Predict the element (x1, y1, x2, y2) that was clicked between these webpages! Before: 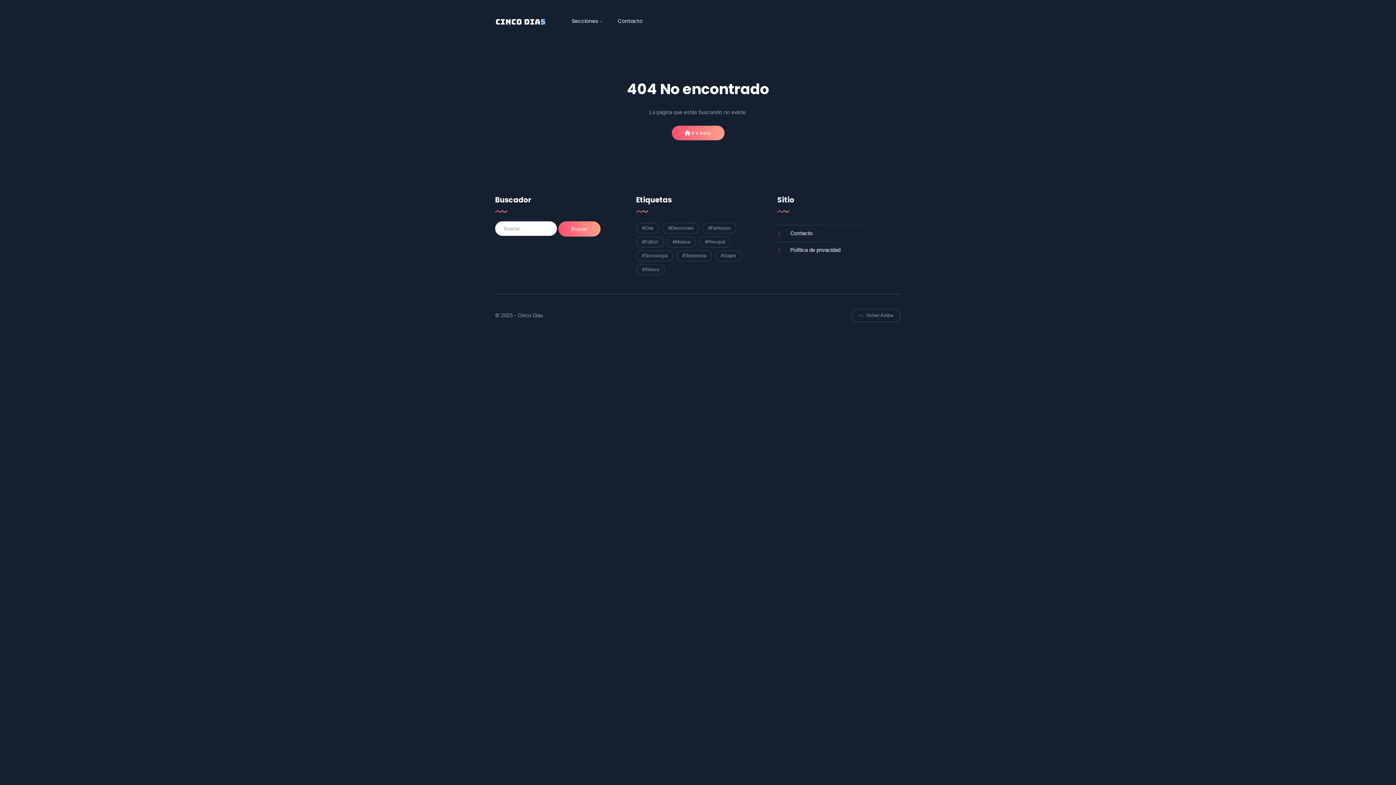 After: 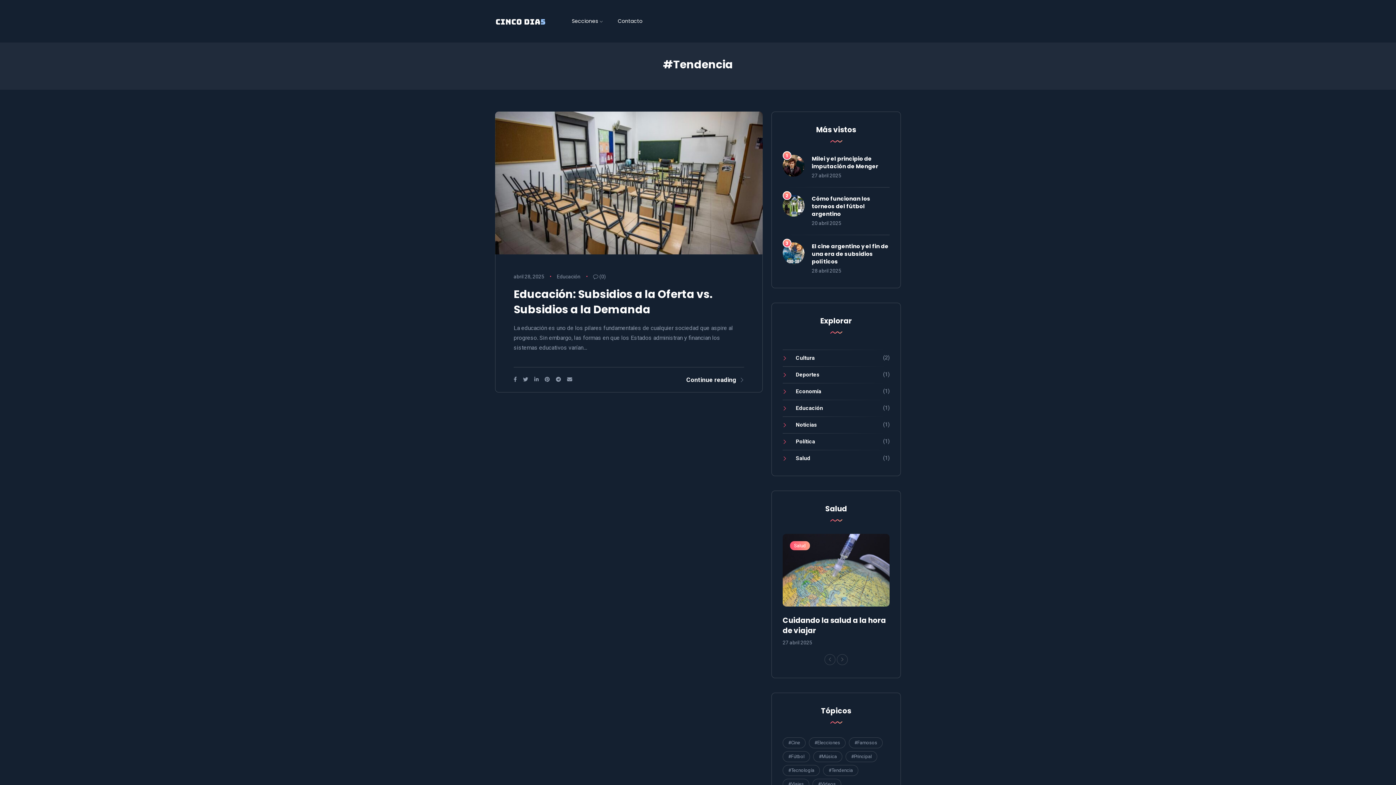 Action: bbox: (676, 250, 712, 261) label: #Tendencia (1 elemento)